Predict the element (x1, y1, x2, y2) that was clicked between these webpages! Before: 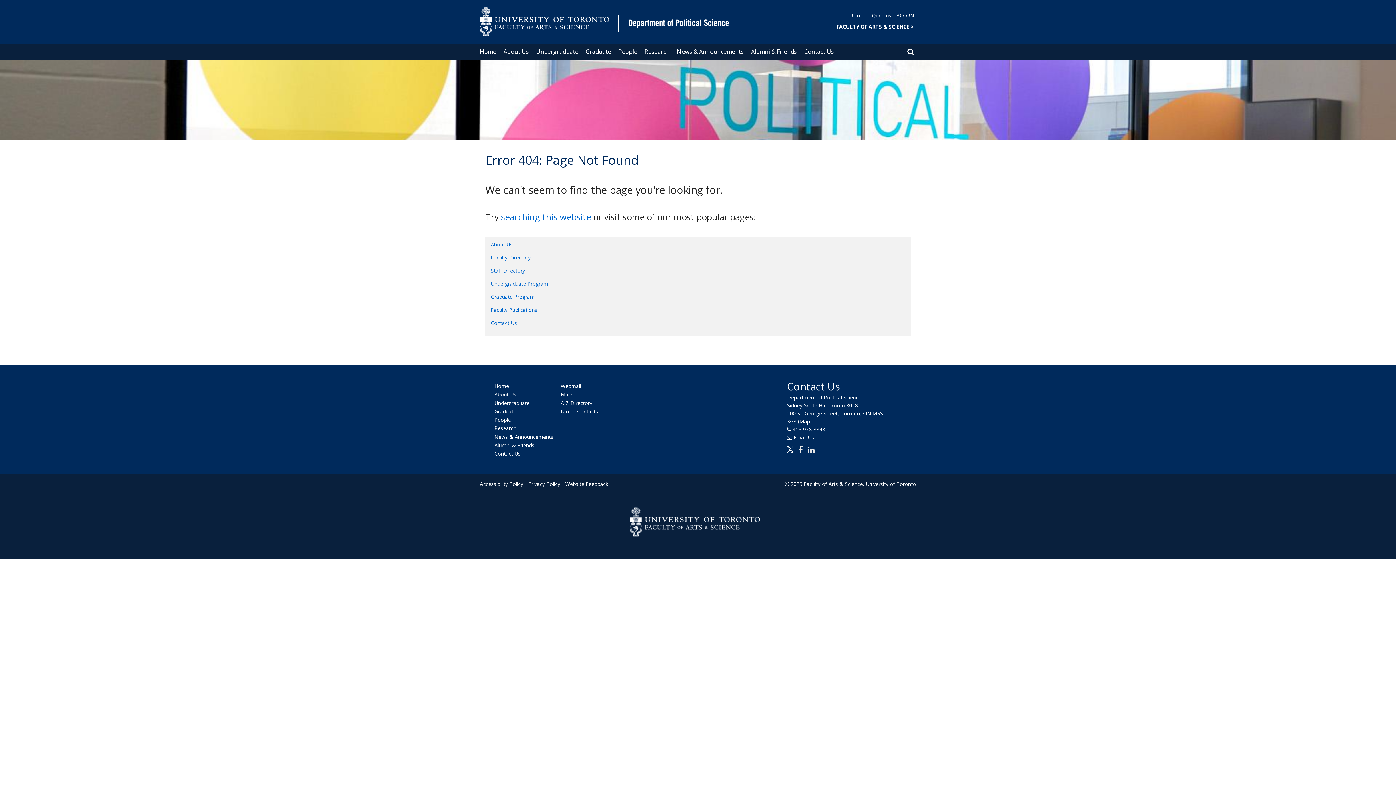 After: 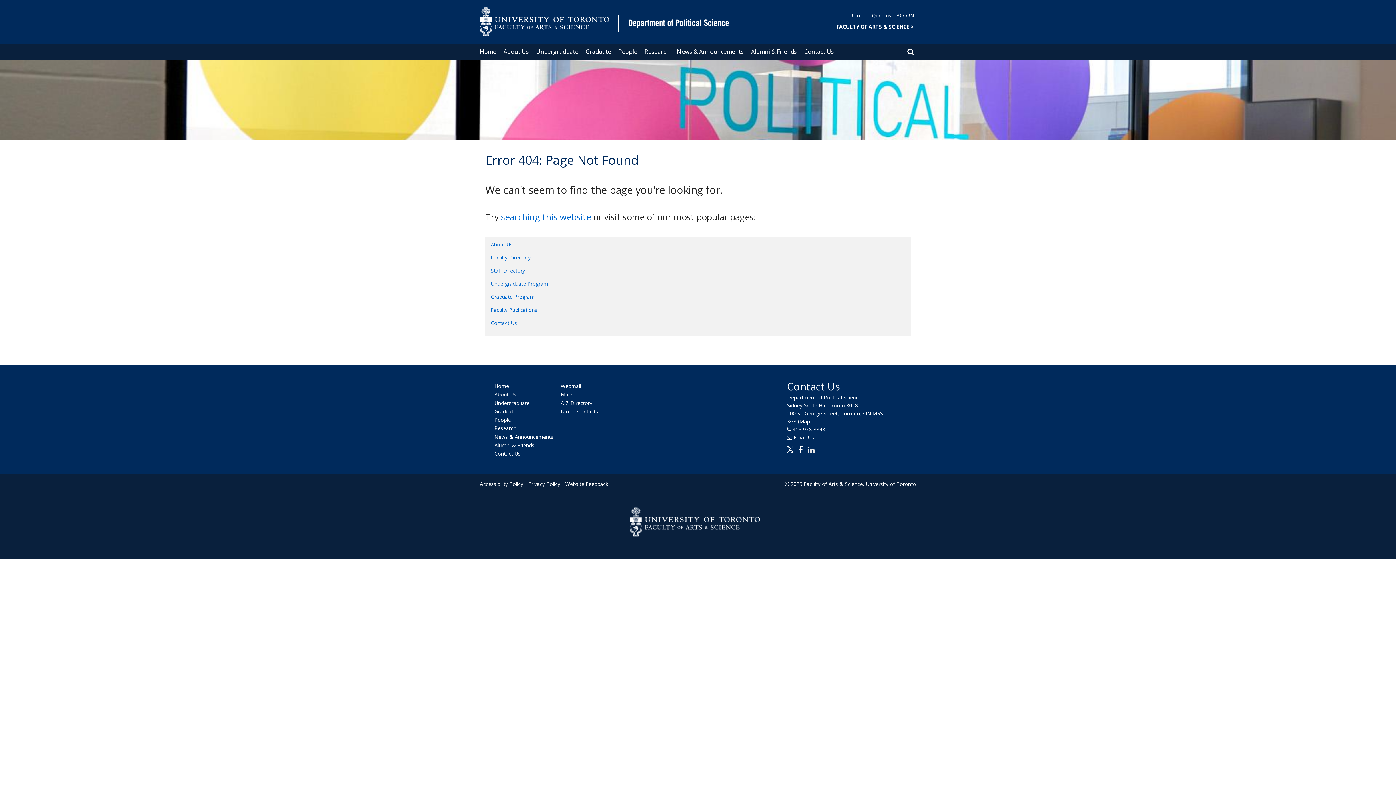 Action: bbox: (798, 445, 803, 454)